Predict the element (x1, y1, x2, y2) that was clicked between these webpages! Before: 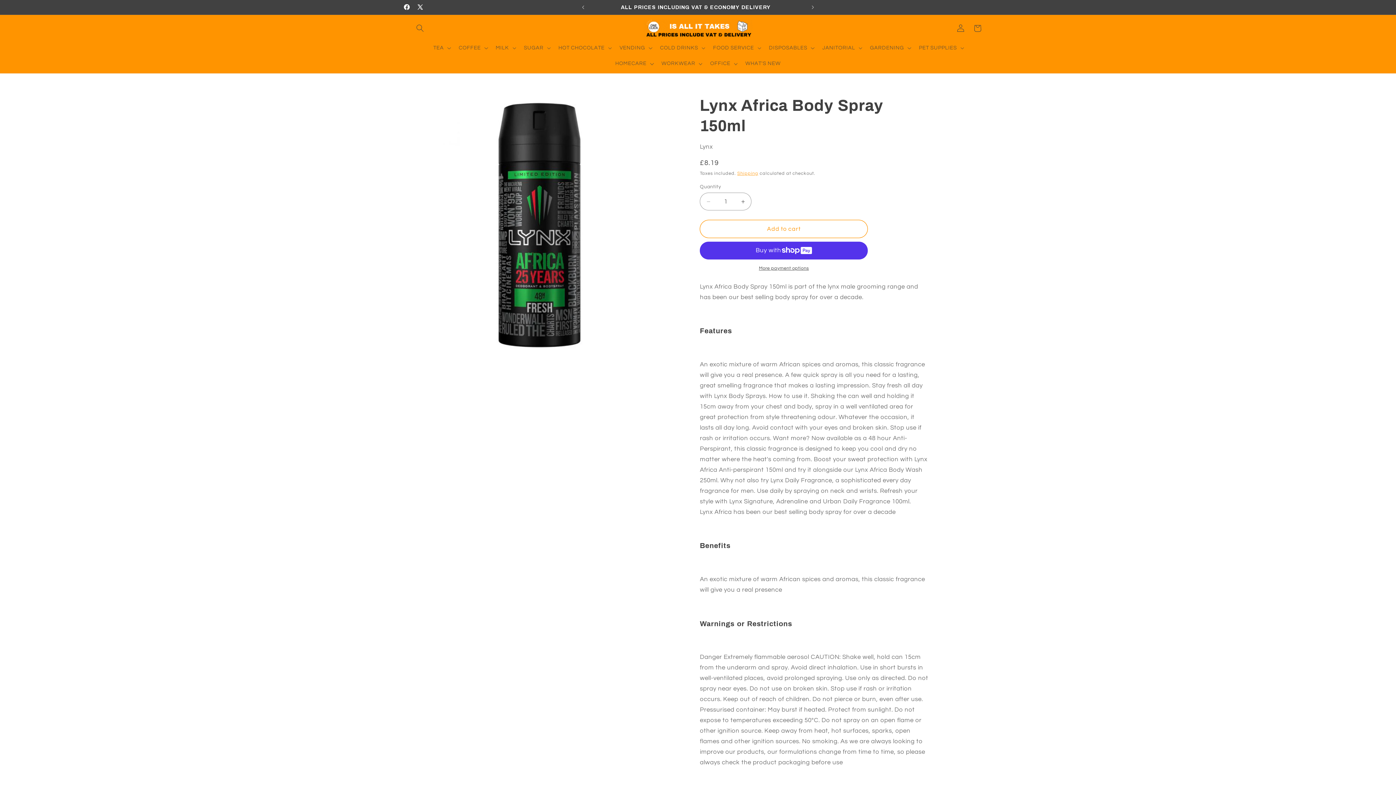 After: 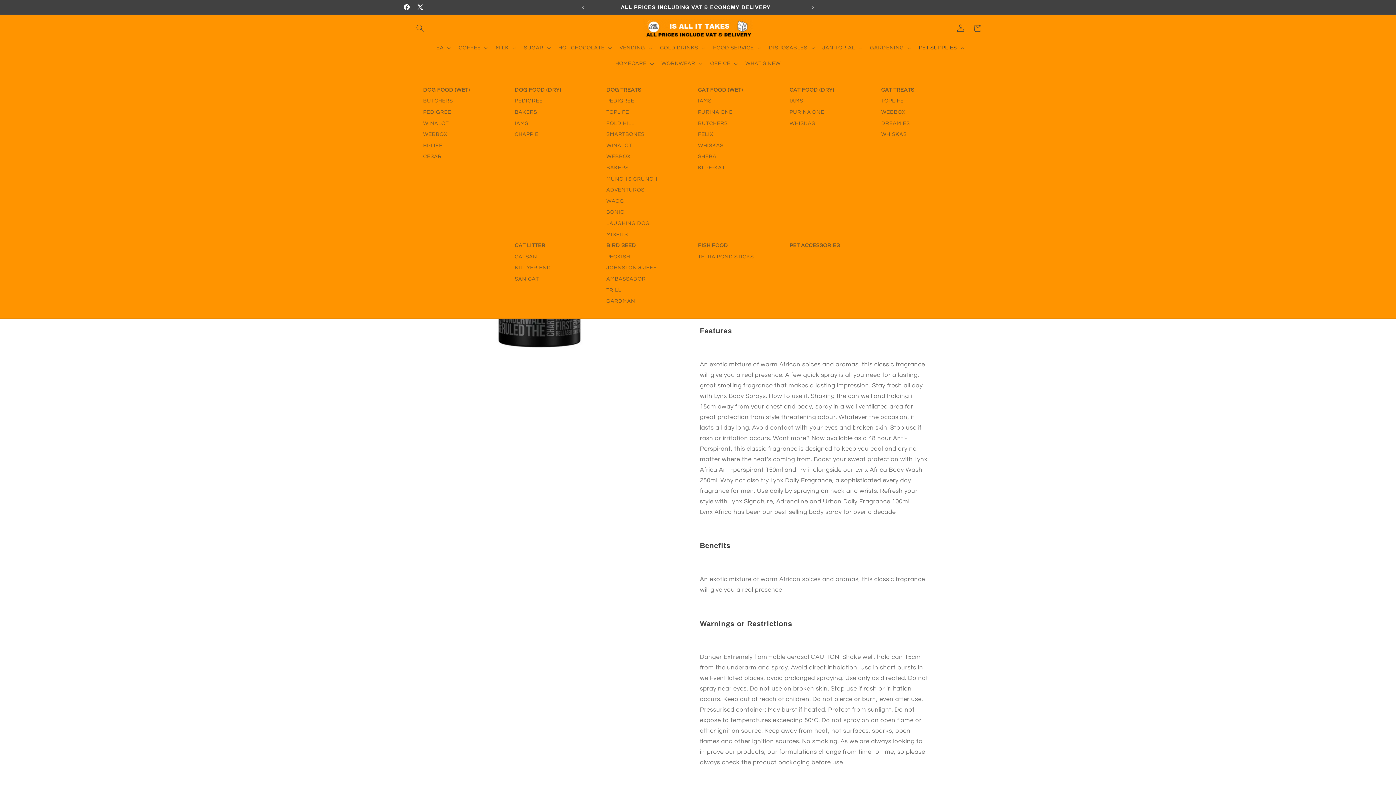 Action: label: PET SUPPLIES bbox: (914, 40, 967, 55)